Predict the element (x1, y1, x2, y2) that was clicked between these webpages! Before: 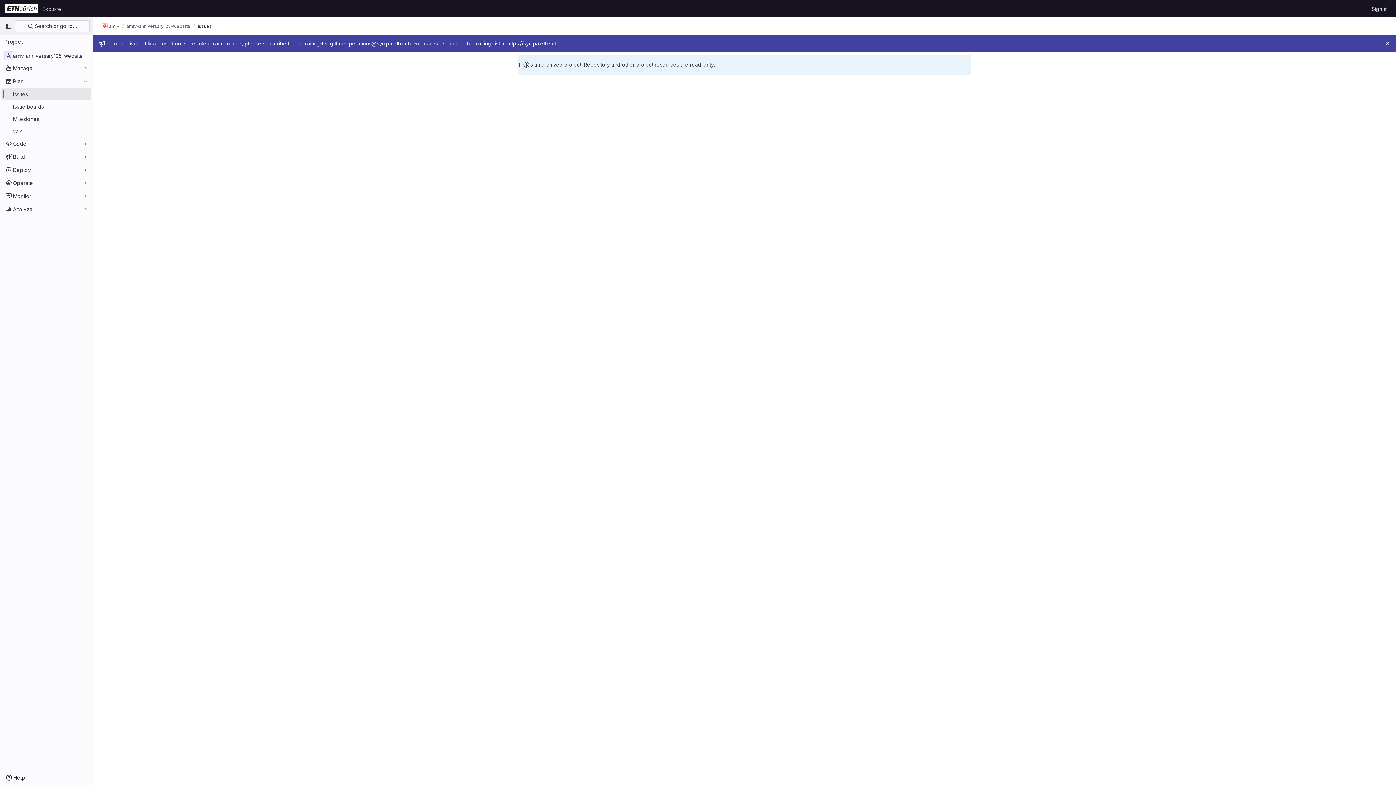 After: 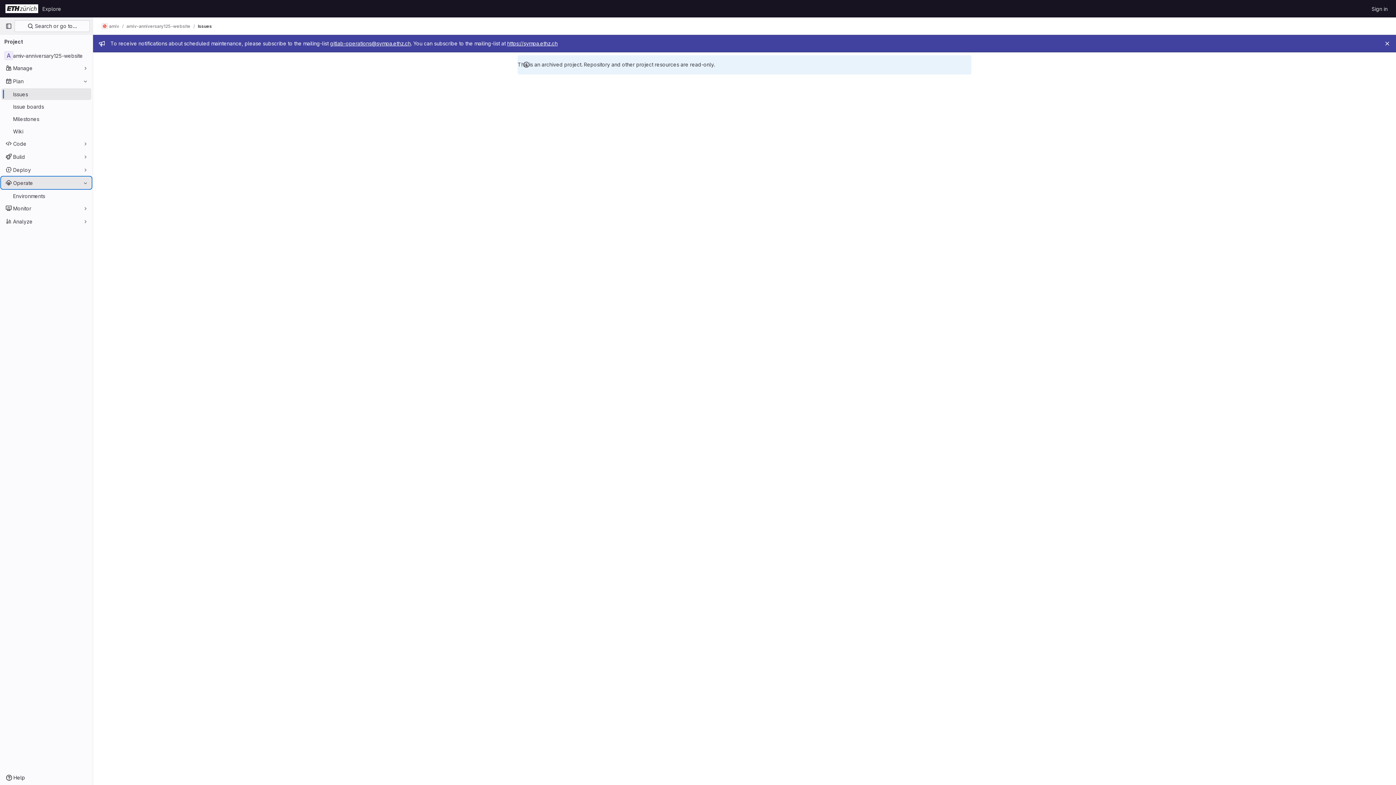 Action: label: Operate bbox: (1, 177, 91, 188)